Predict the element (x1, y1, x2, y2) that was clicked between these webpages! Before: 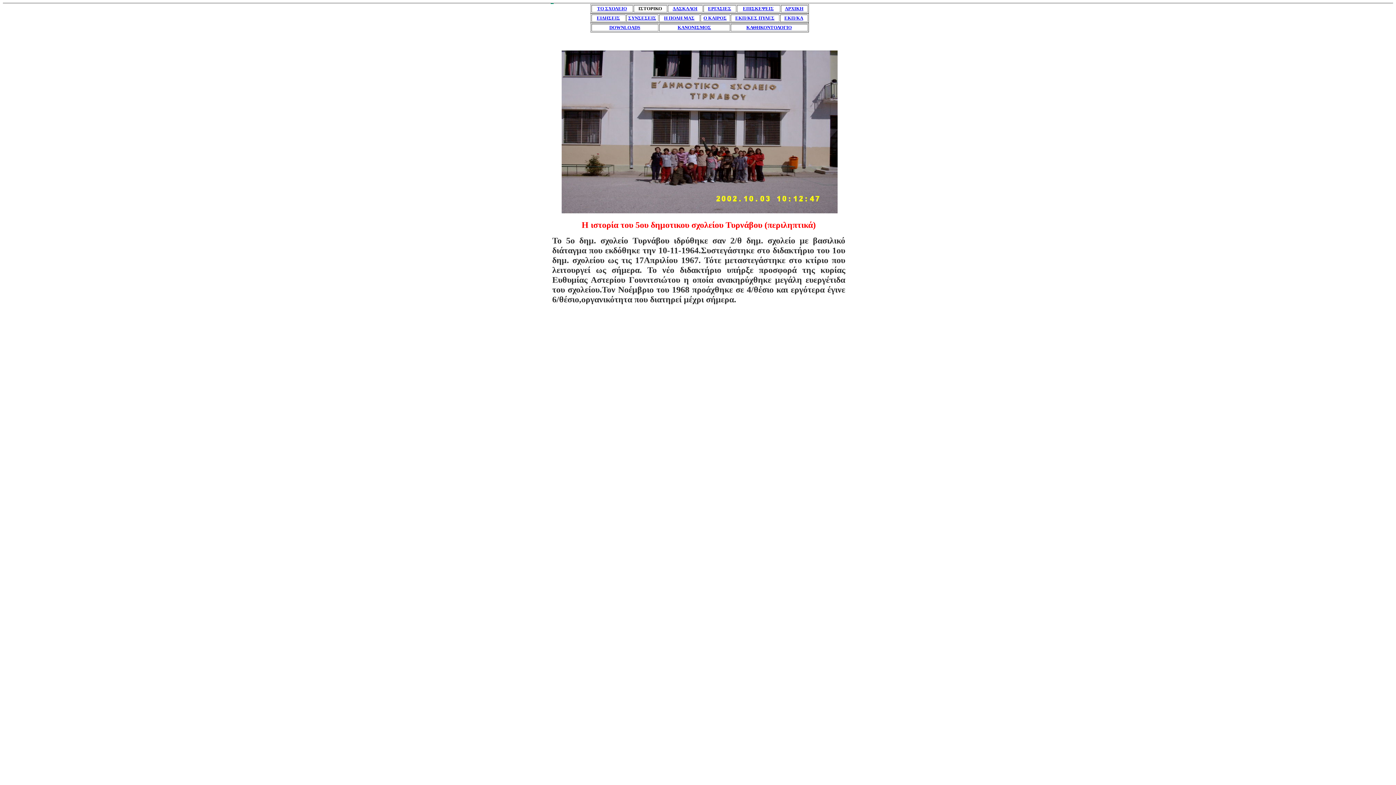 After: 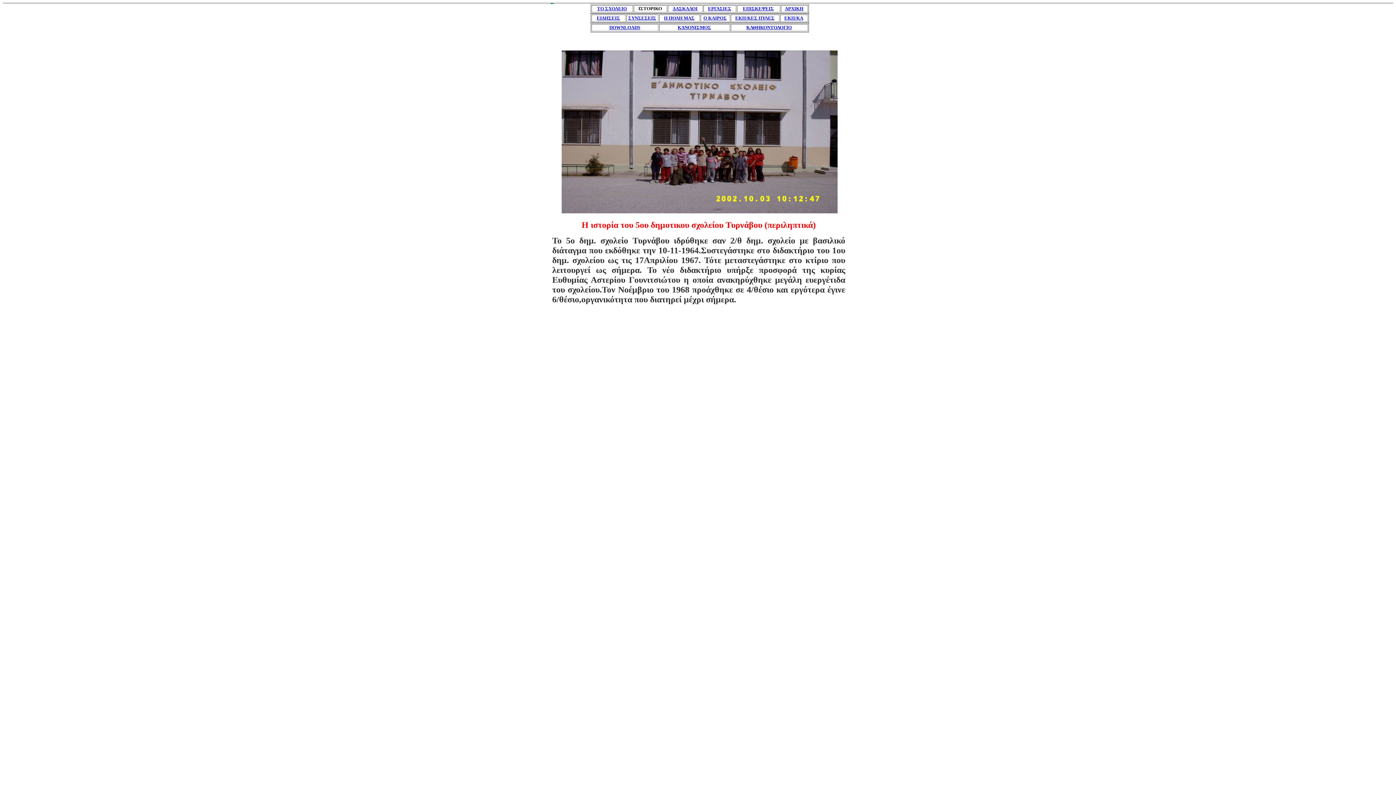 Action: bbox: (628, 15, 656, 20) label: ΣΥΝΣΕΣΕΙΣ